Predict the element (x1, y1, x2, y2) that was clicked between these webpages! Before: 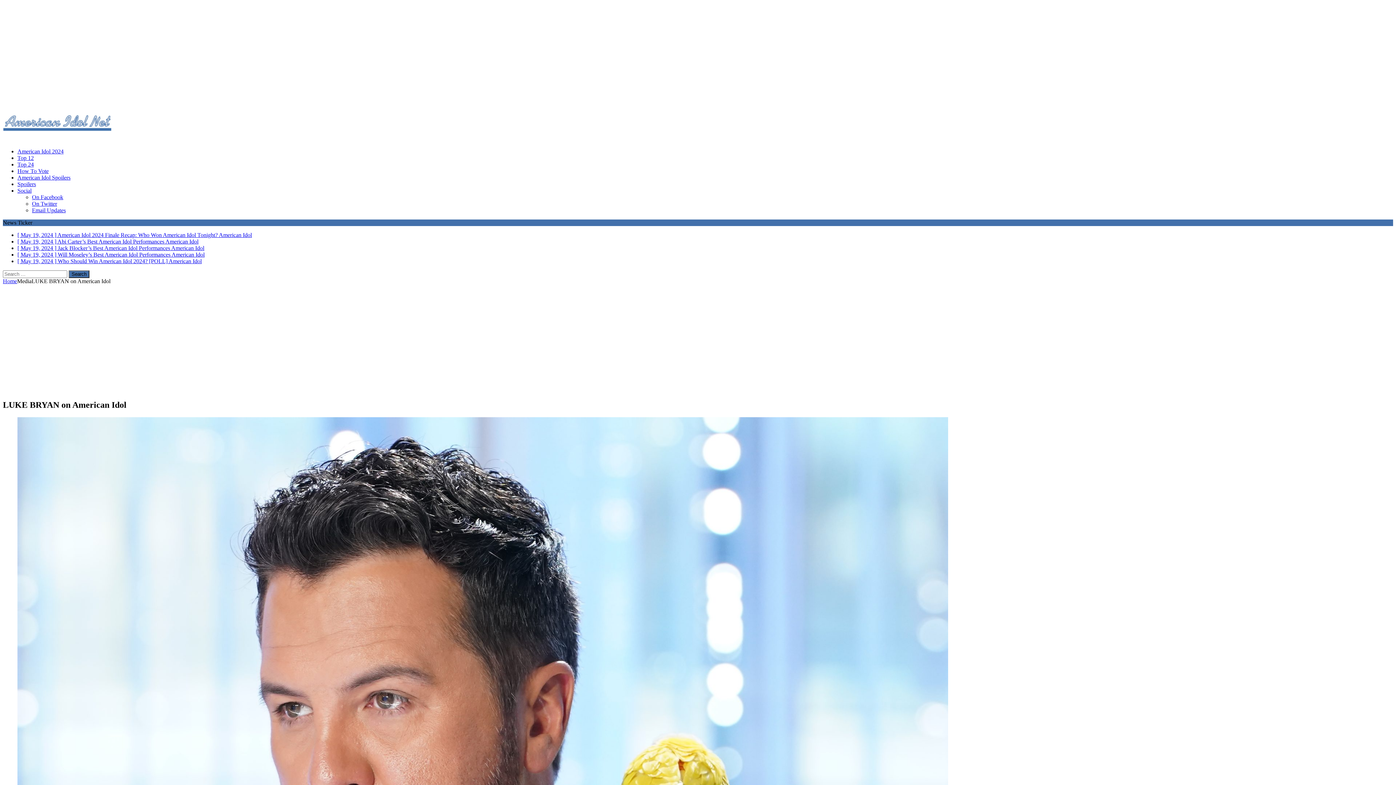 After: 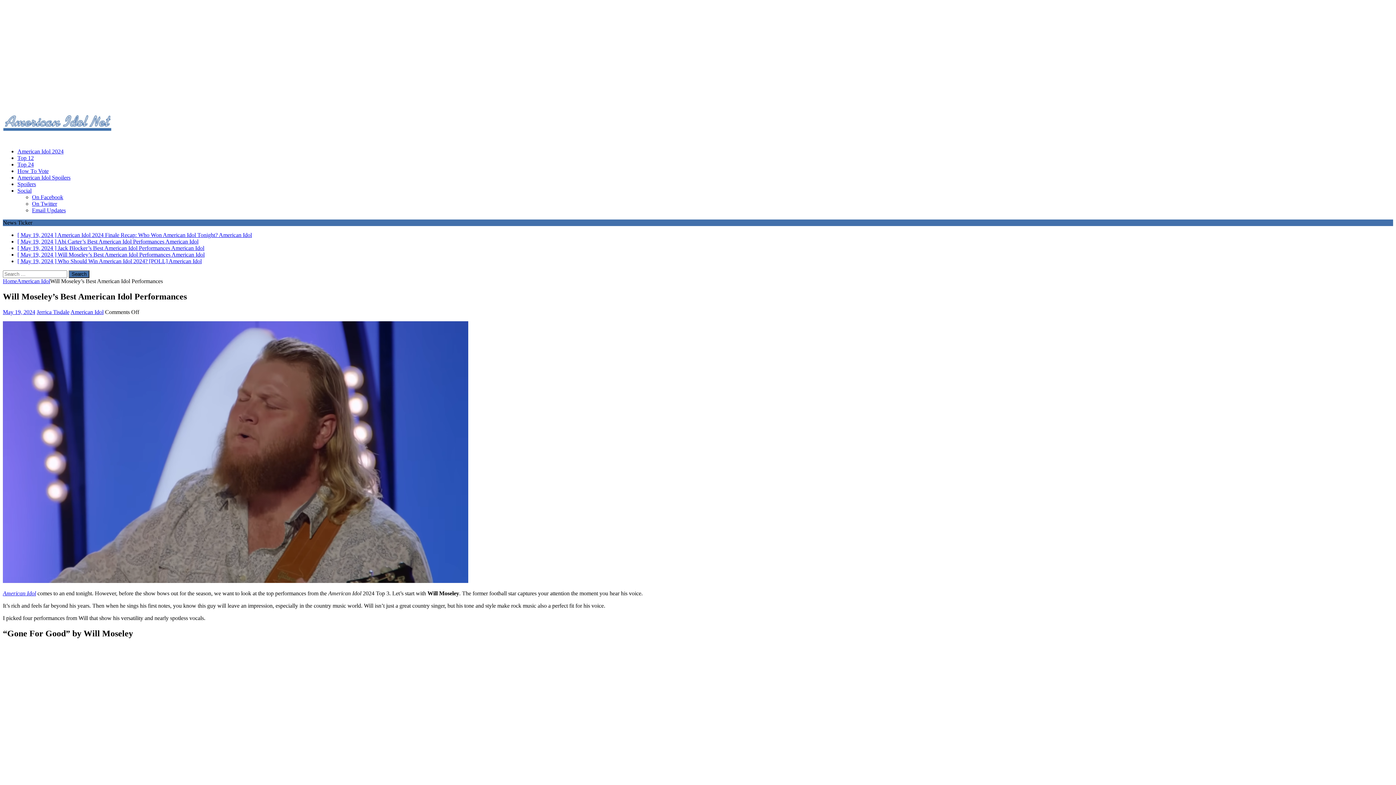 Action: bbox: (17, 251, 204, 257) label: [ May 19, 2024 ] Will Moseley’s Best American Idol Performances American Idol